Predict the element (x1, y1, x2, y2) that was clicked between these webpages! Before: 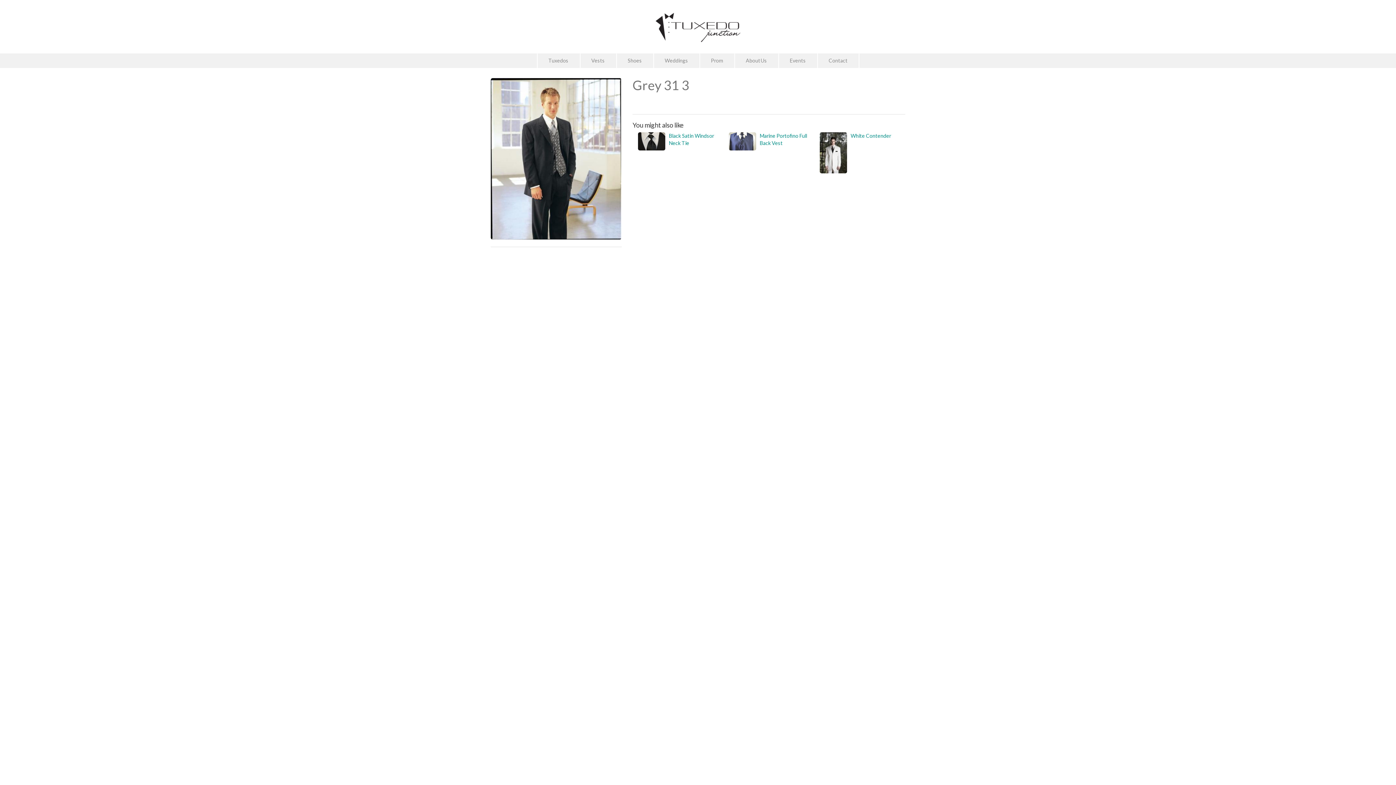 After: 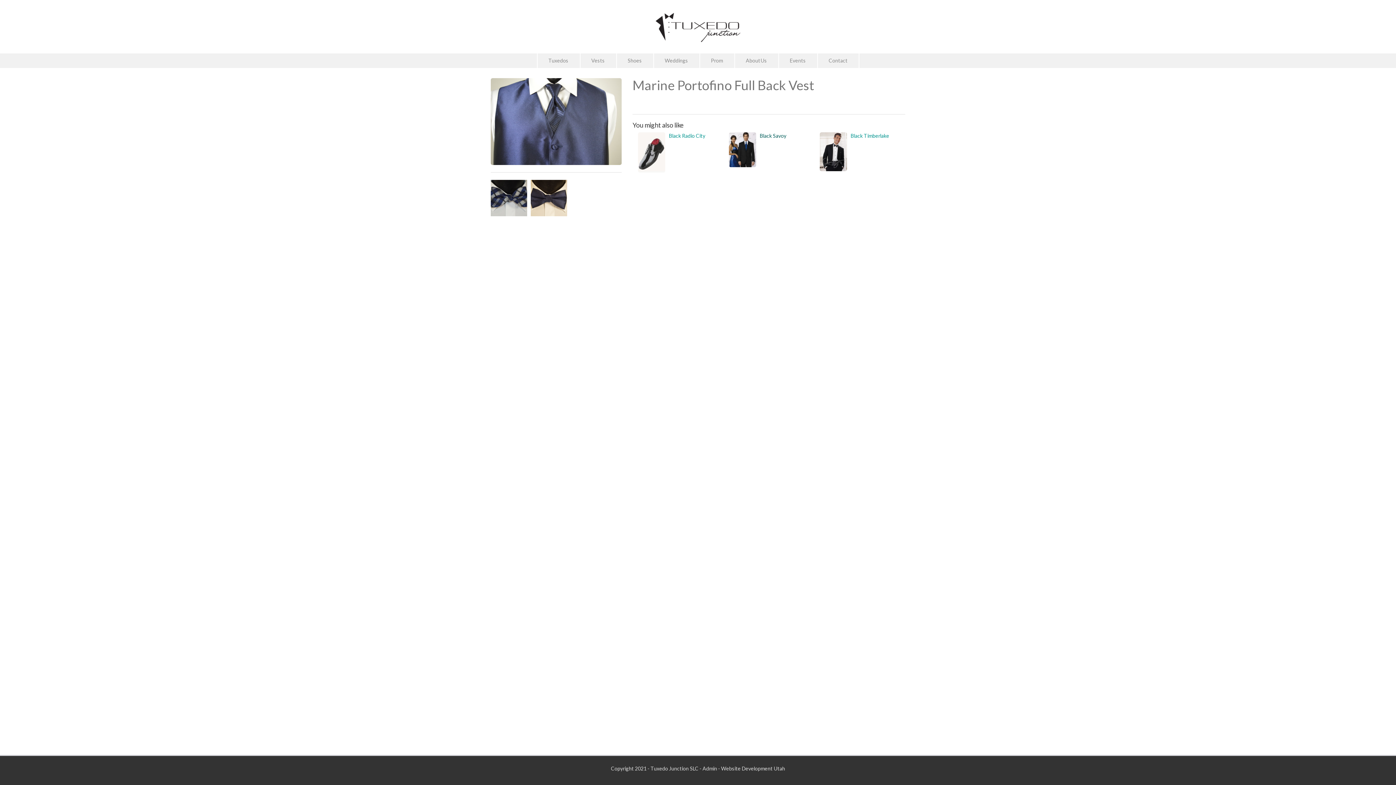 Action: bbox: (729, 132, 809, 146) label: Marine Portofino Full Back Vest